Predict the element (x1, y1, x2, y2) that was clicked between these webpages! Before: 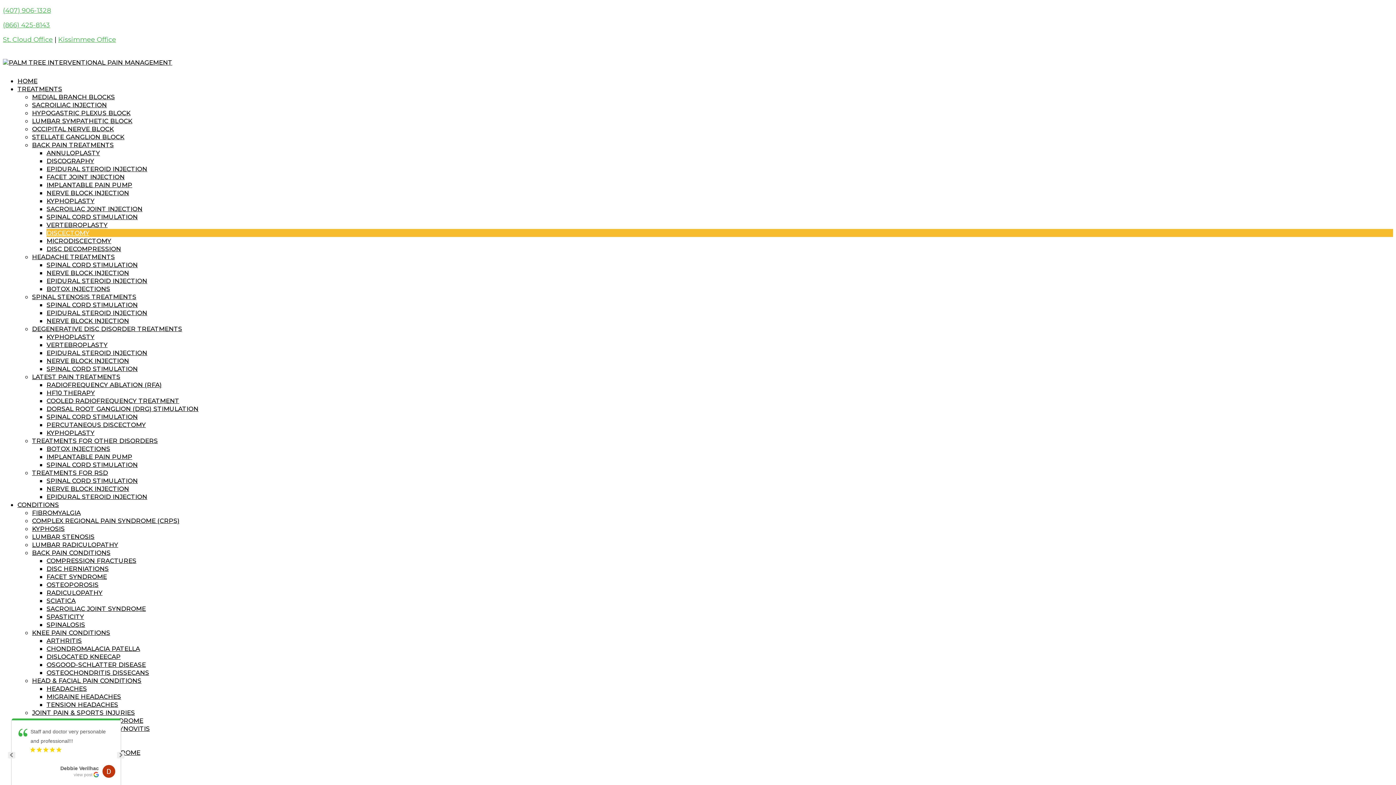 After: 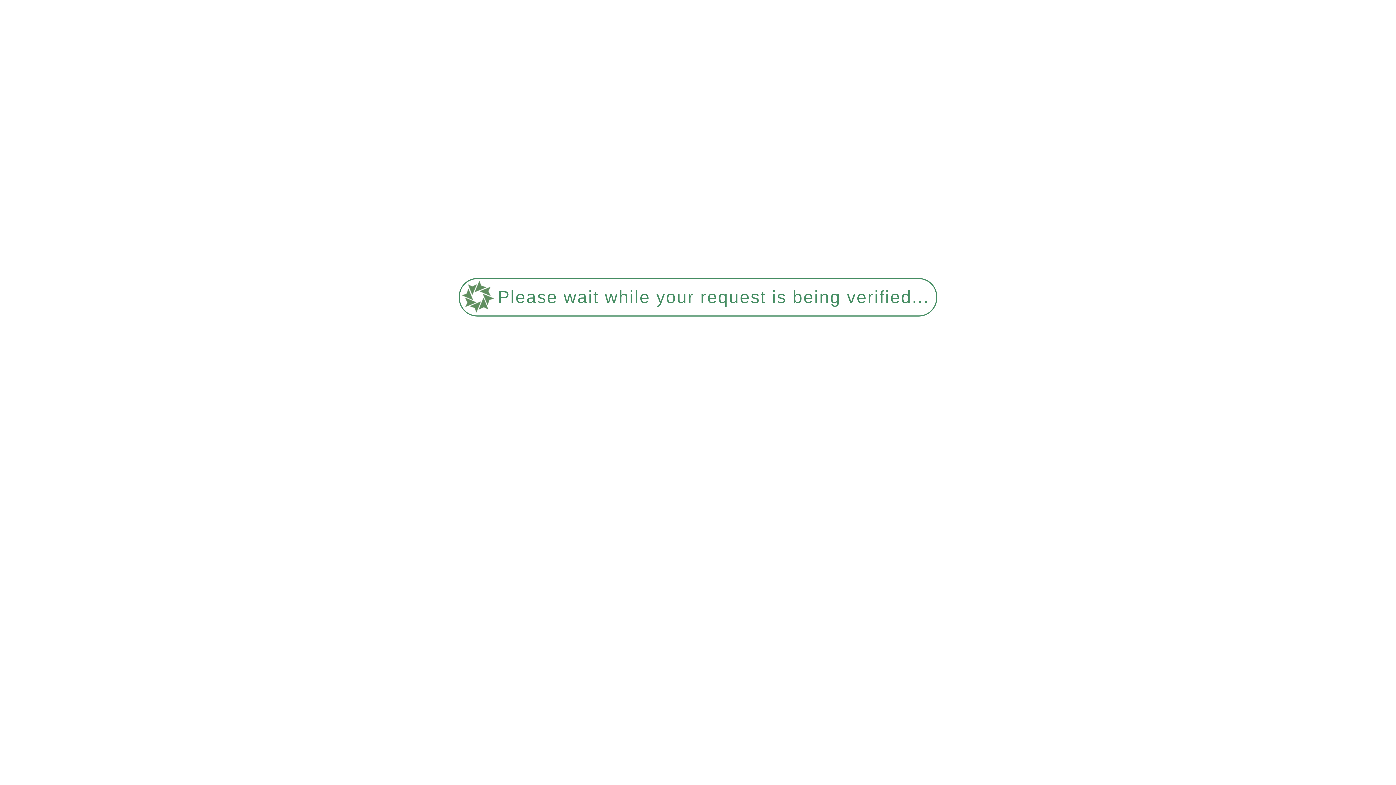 Action: bbox: (46, 389, 94, 396) label: HF10 THERAPY